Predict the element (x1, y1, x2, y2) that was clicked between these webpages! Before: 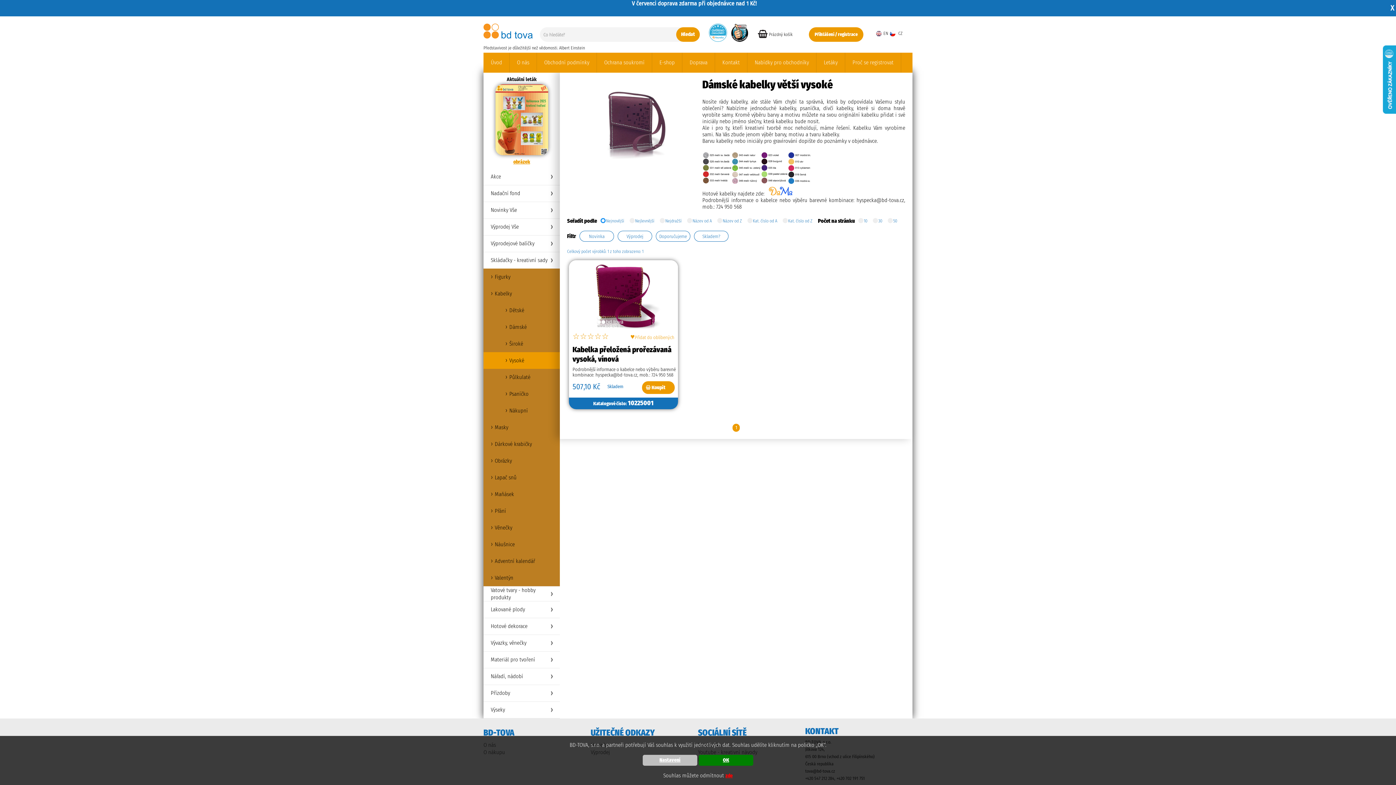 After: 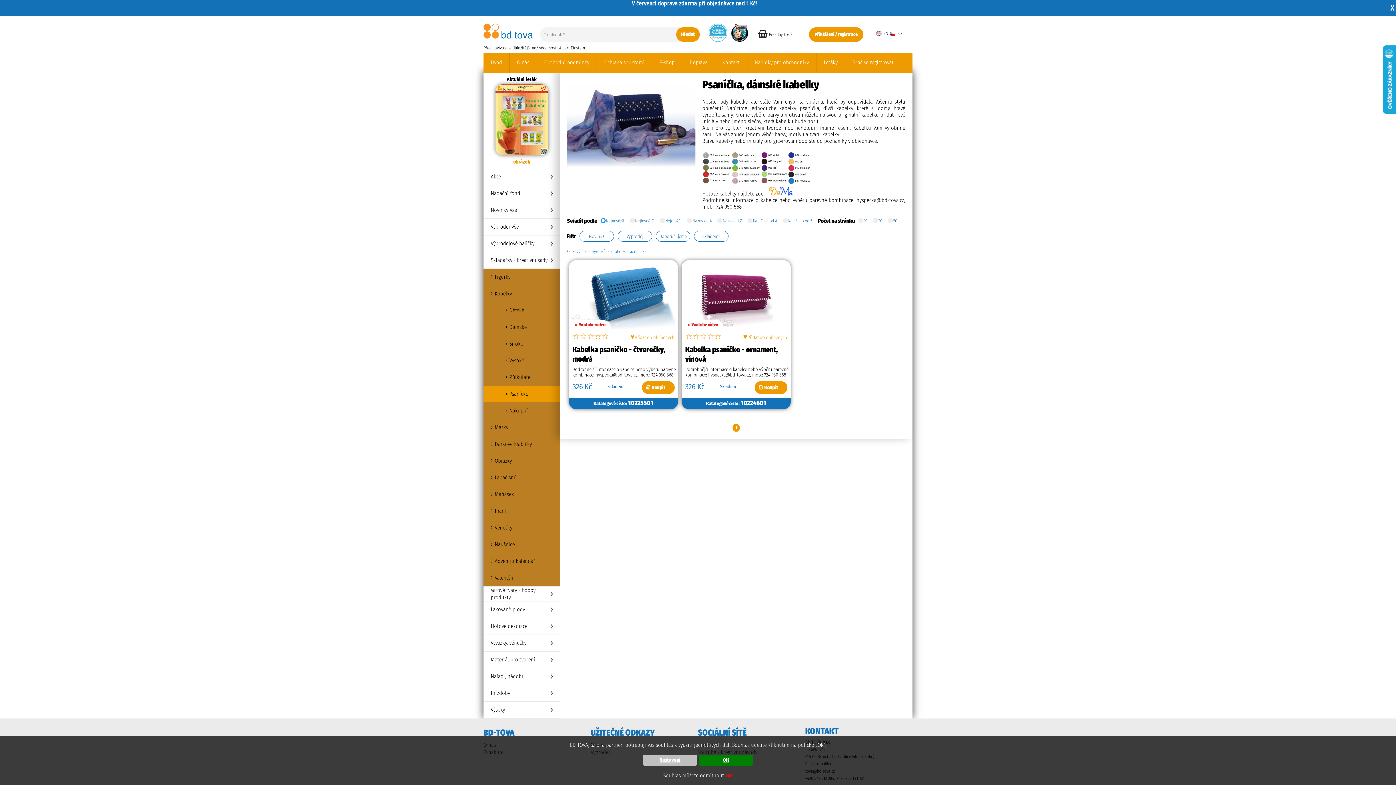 Action: label: Psaníčko bbox: (483, 385, 560, 402)